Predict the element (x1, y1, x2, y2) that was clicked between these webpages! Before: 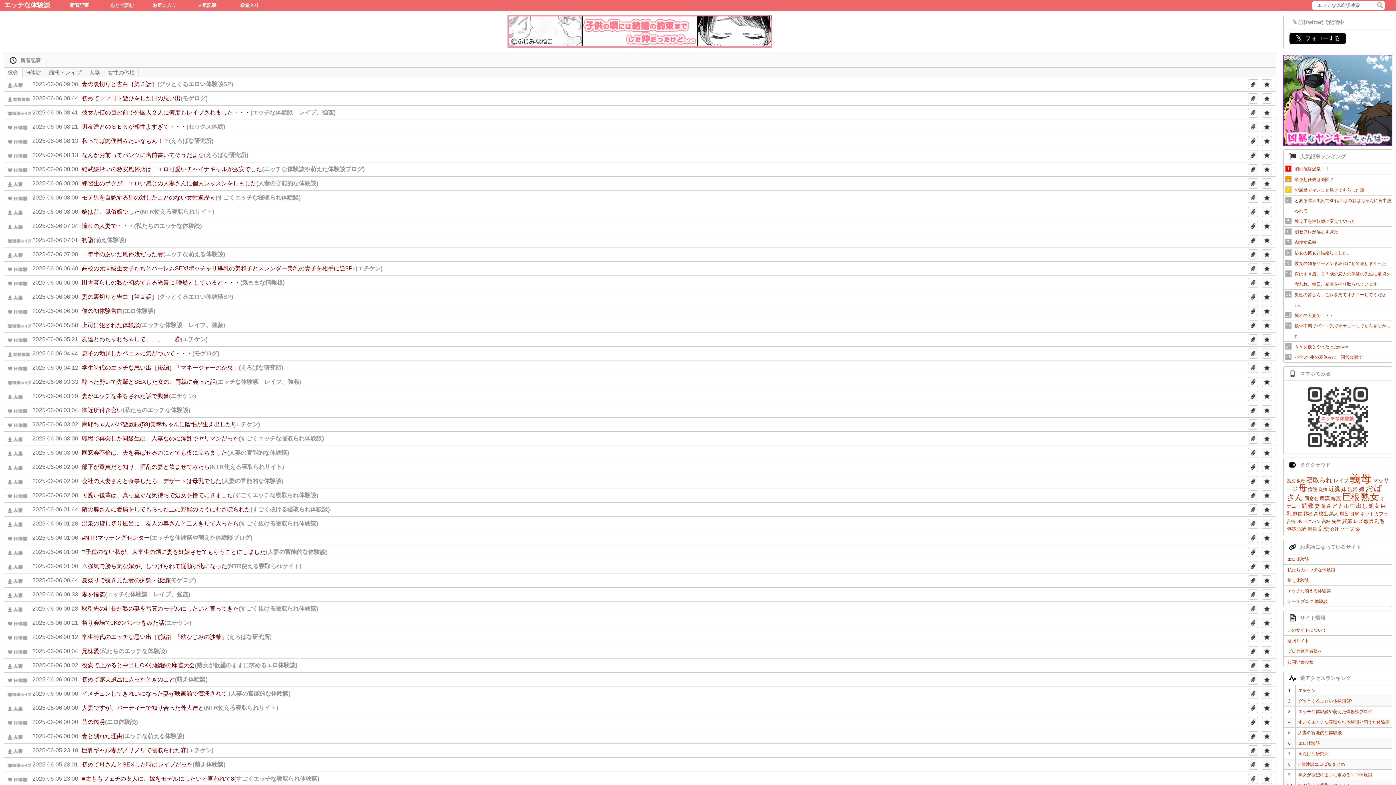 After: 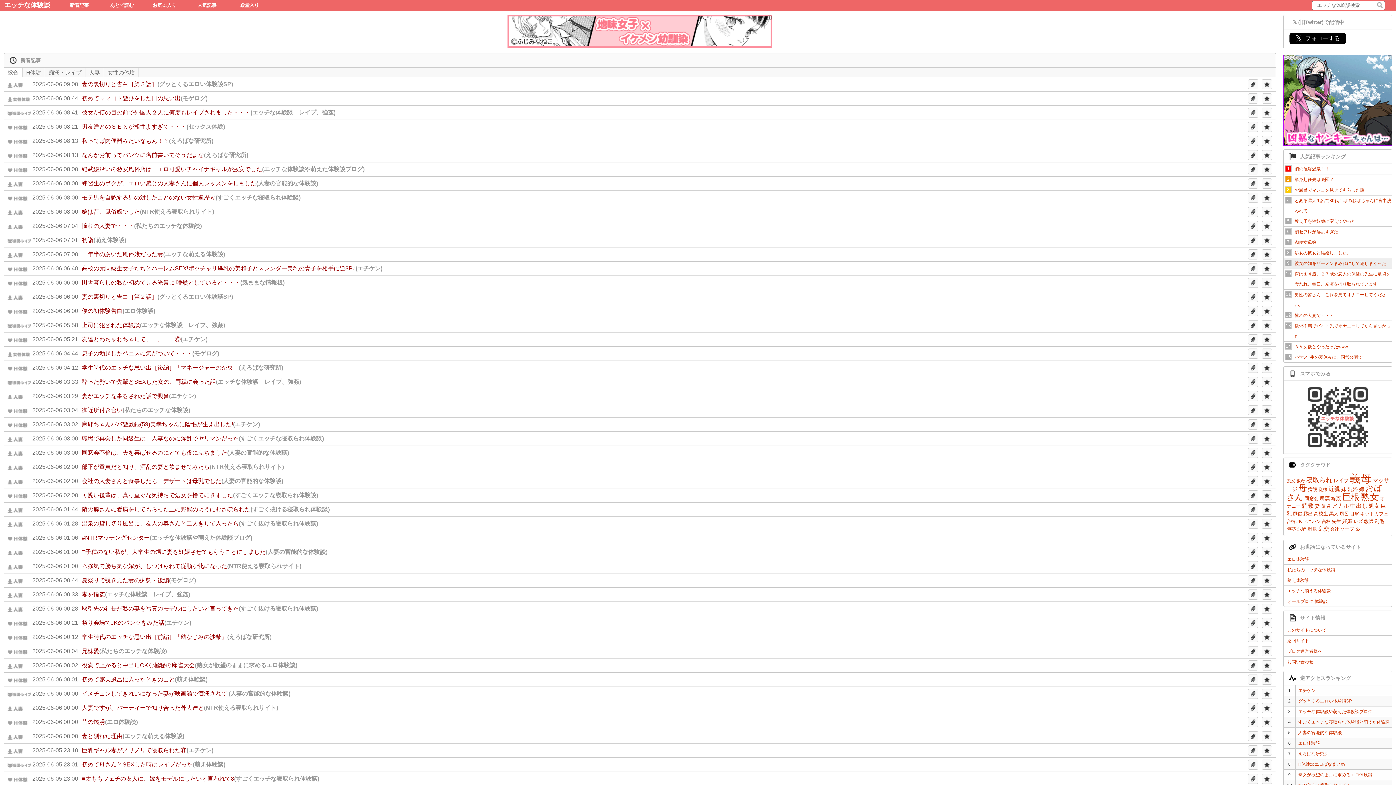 Action: bbox: (1294, 258, 1392, 268) label: 彼女の顔をザーメンまみれにして犯しまくった